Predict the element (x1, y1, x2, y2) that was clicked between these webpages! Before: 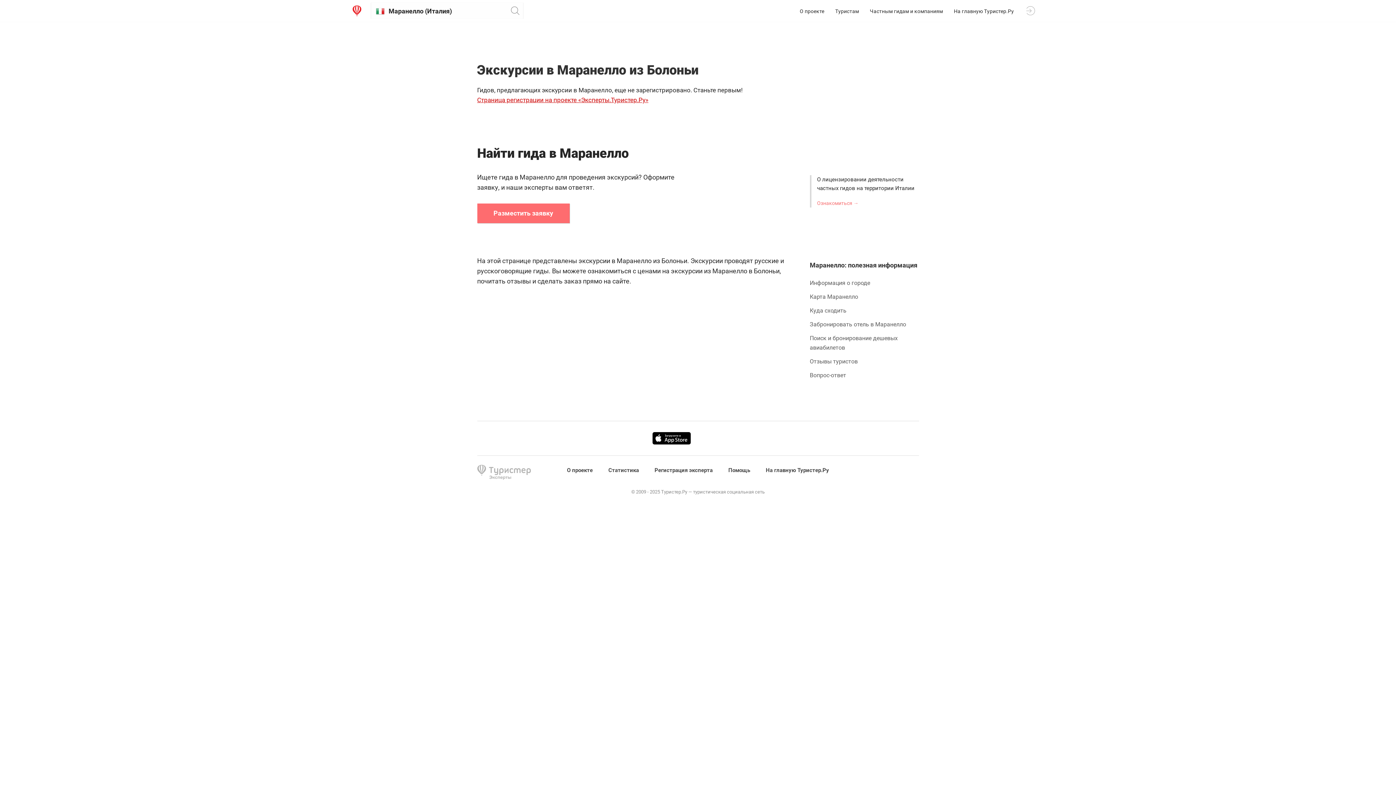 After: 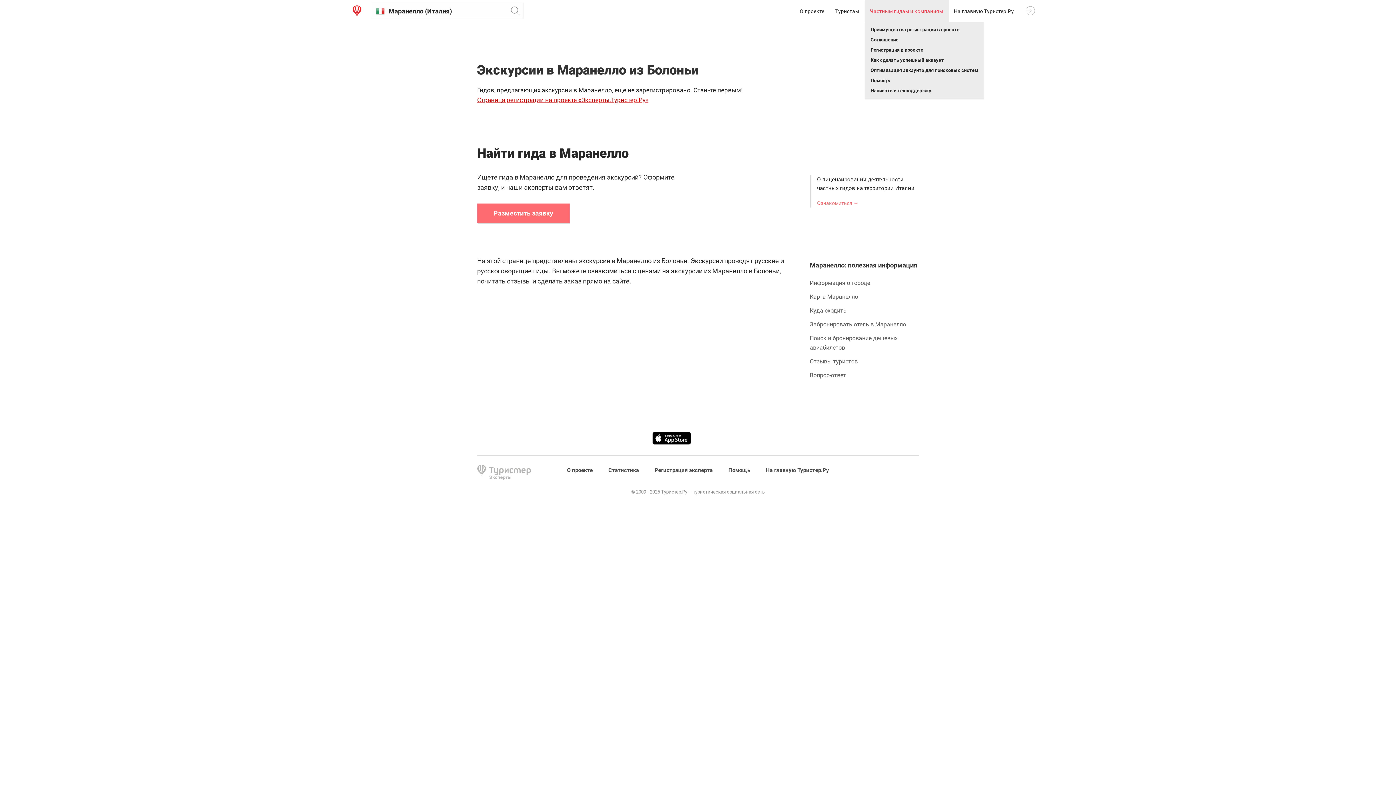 Action: label: Частным гидам и компаниям bbox: (865, 0, 949, 21)